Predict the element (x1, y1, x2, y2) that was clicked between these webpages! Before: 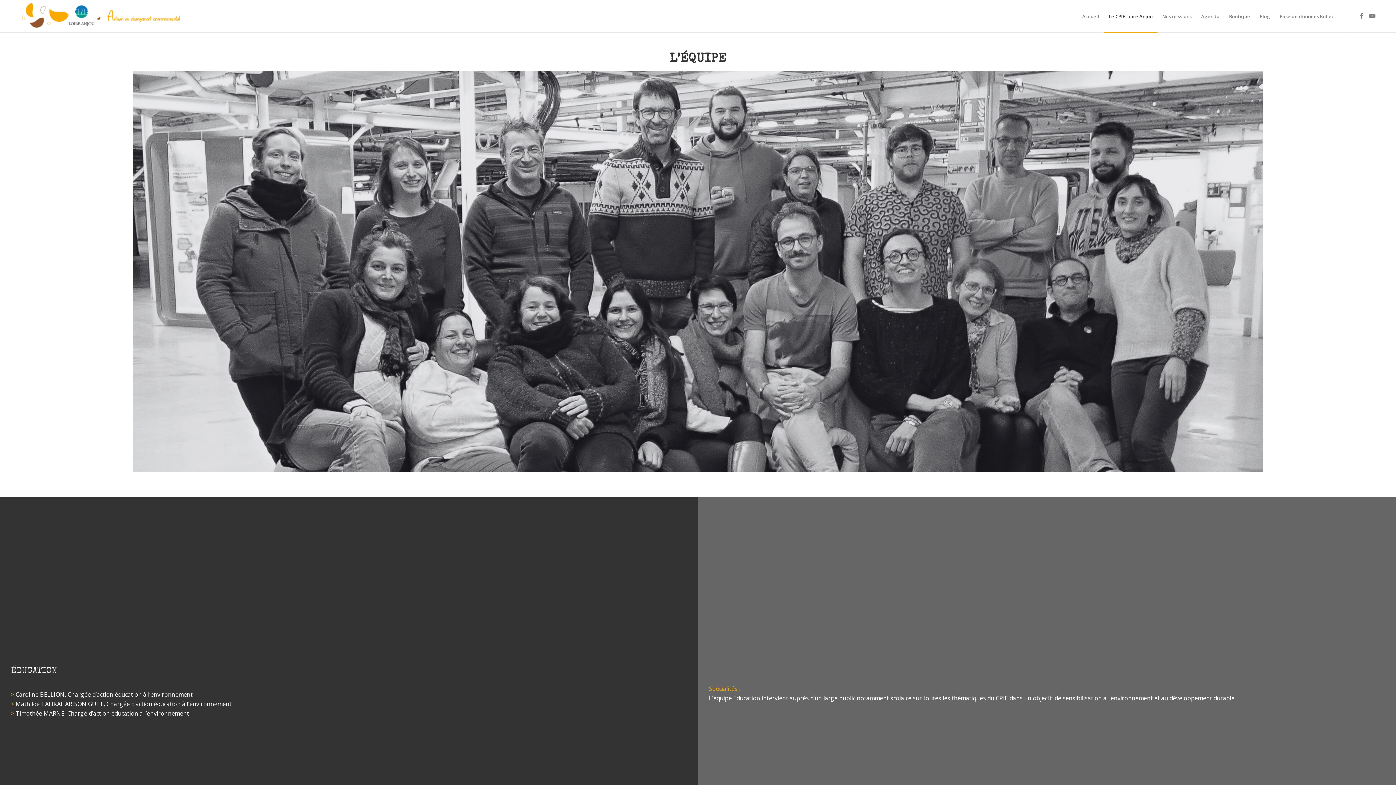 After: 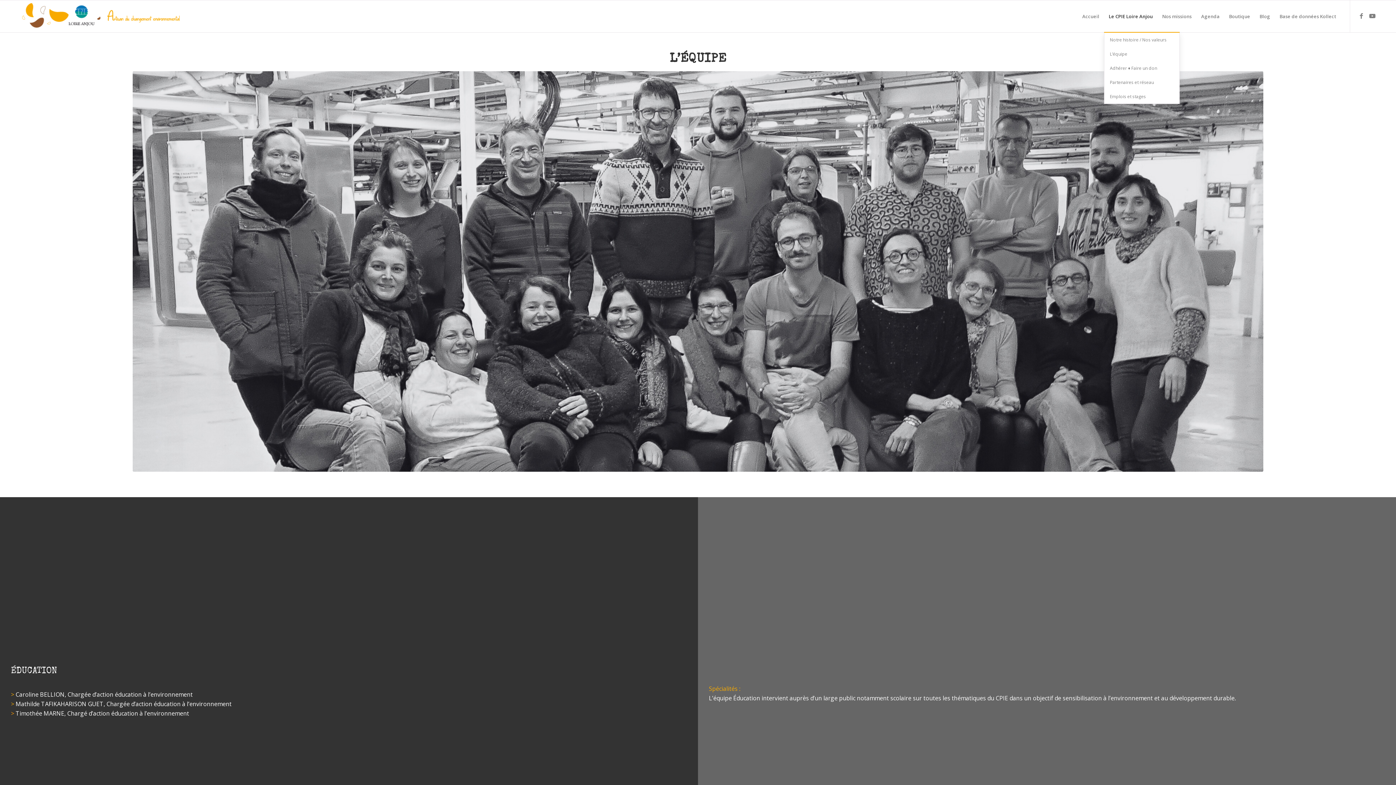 Action: bbox: (1104, 0, 1157, 32) label: Le CPIE Loire Anjou